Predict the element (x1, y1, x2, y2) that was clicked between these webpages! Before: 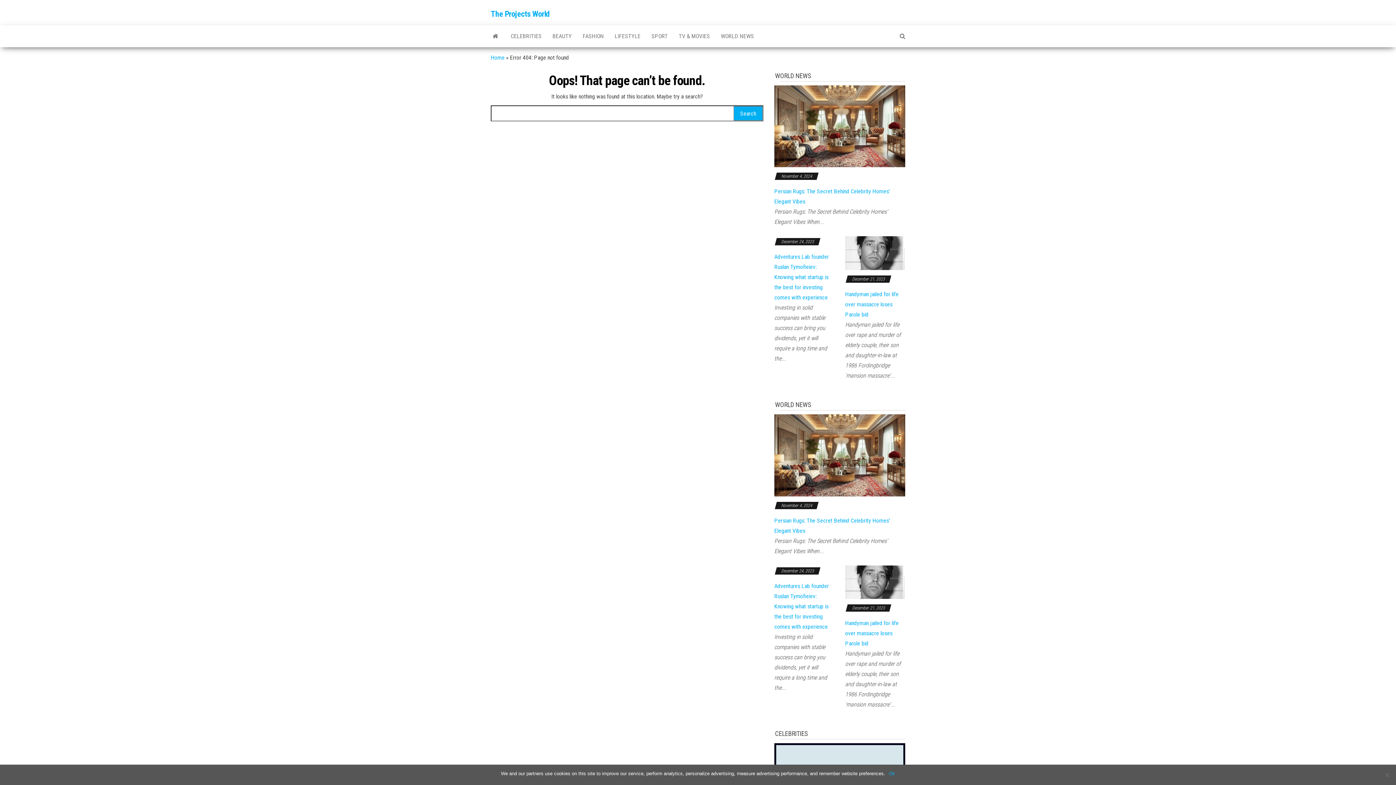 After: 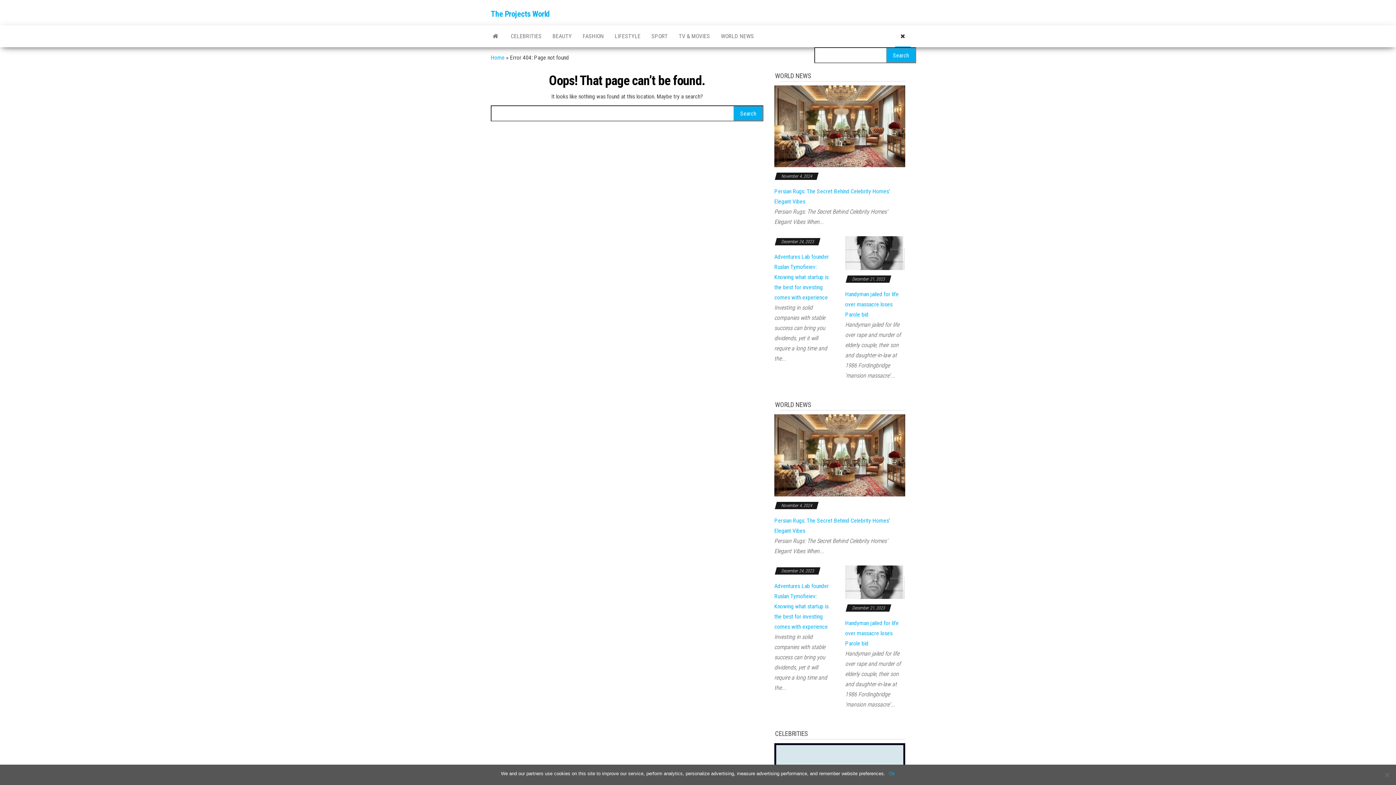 Action: bbox: (894, 25, 910, 47)